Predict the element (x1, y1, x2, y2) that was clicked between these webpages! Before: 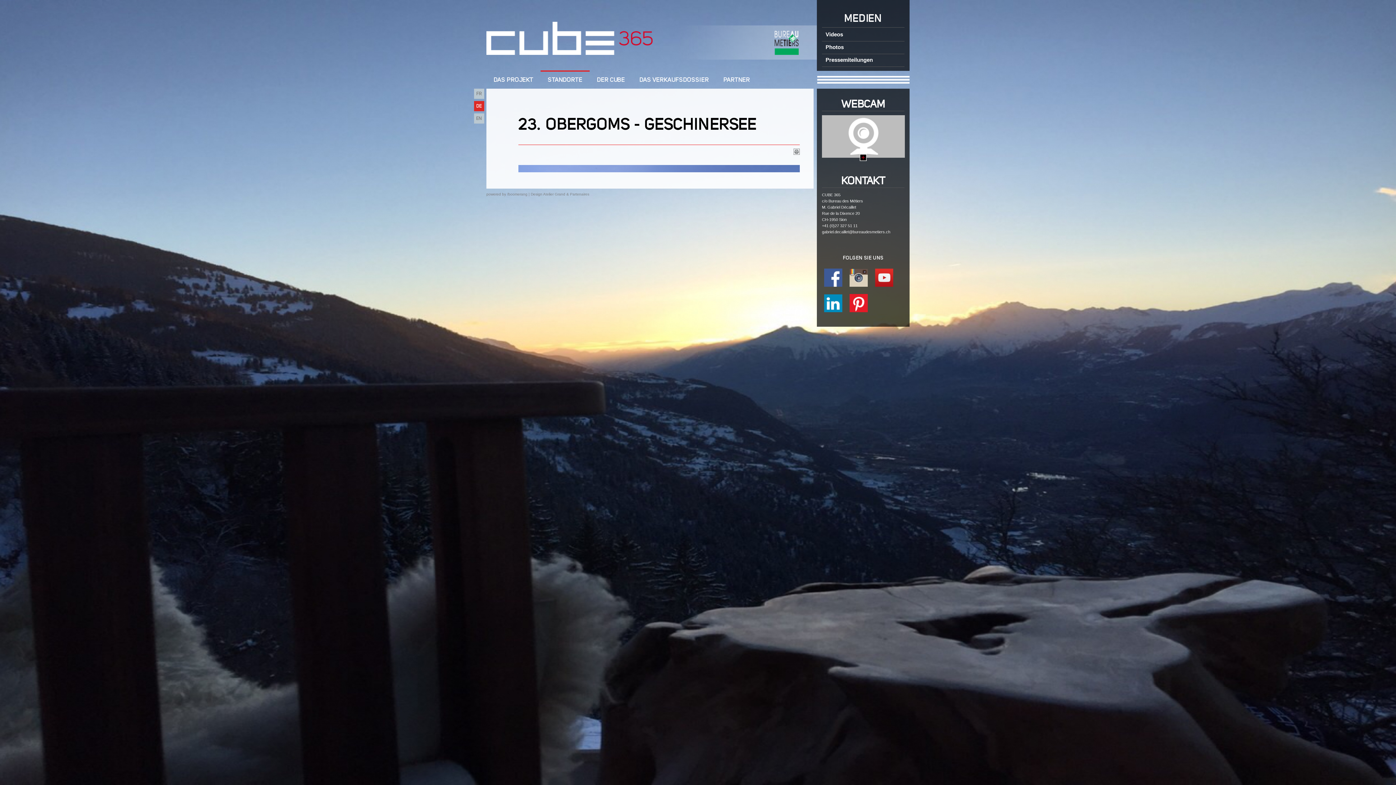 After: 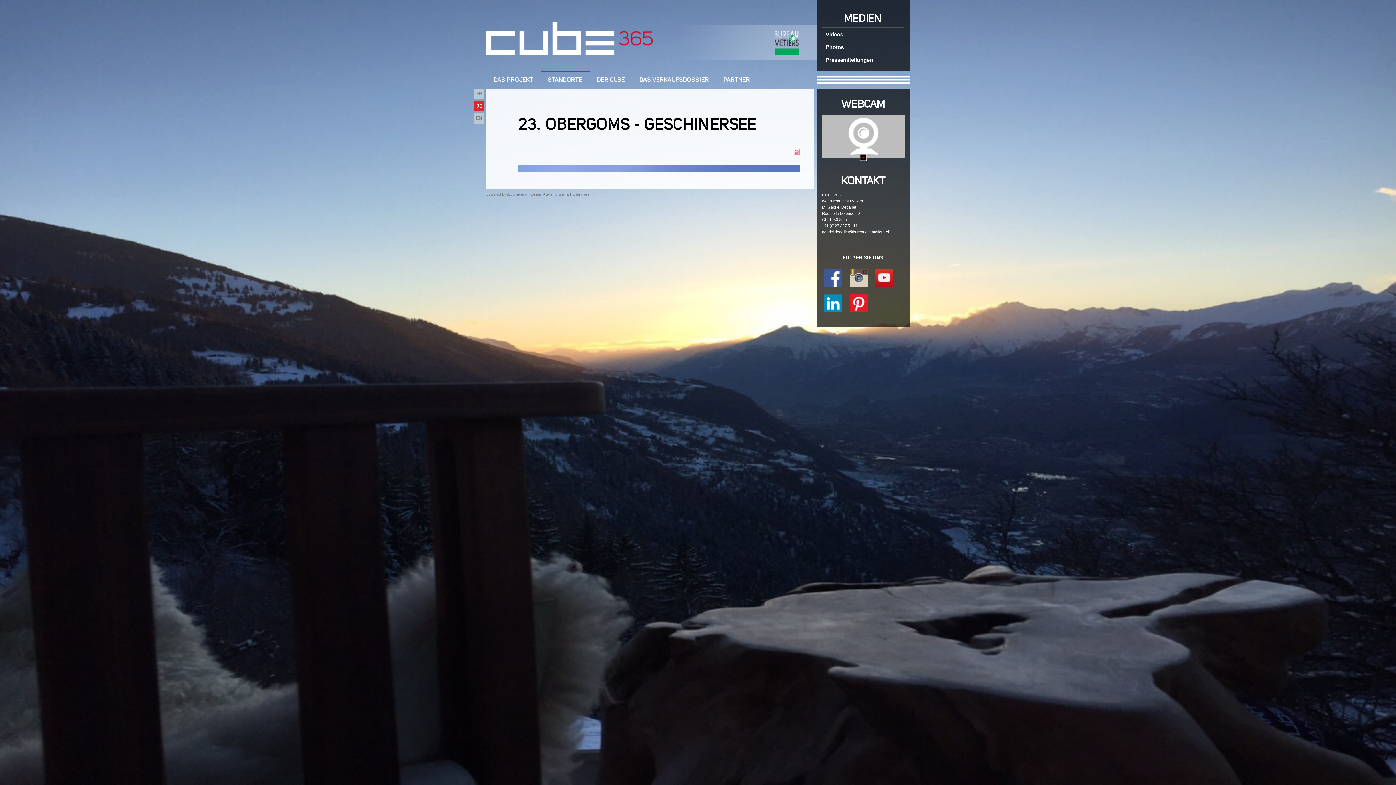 Action: bbox: (793, 150, 800, 156)